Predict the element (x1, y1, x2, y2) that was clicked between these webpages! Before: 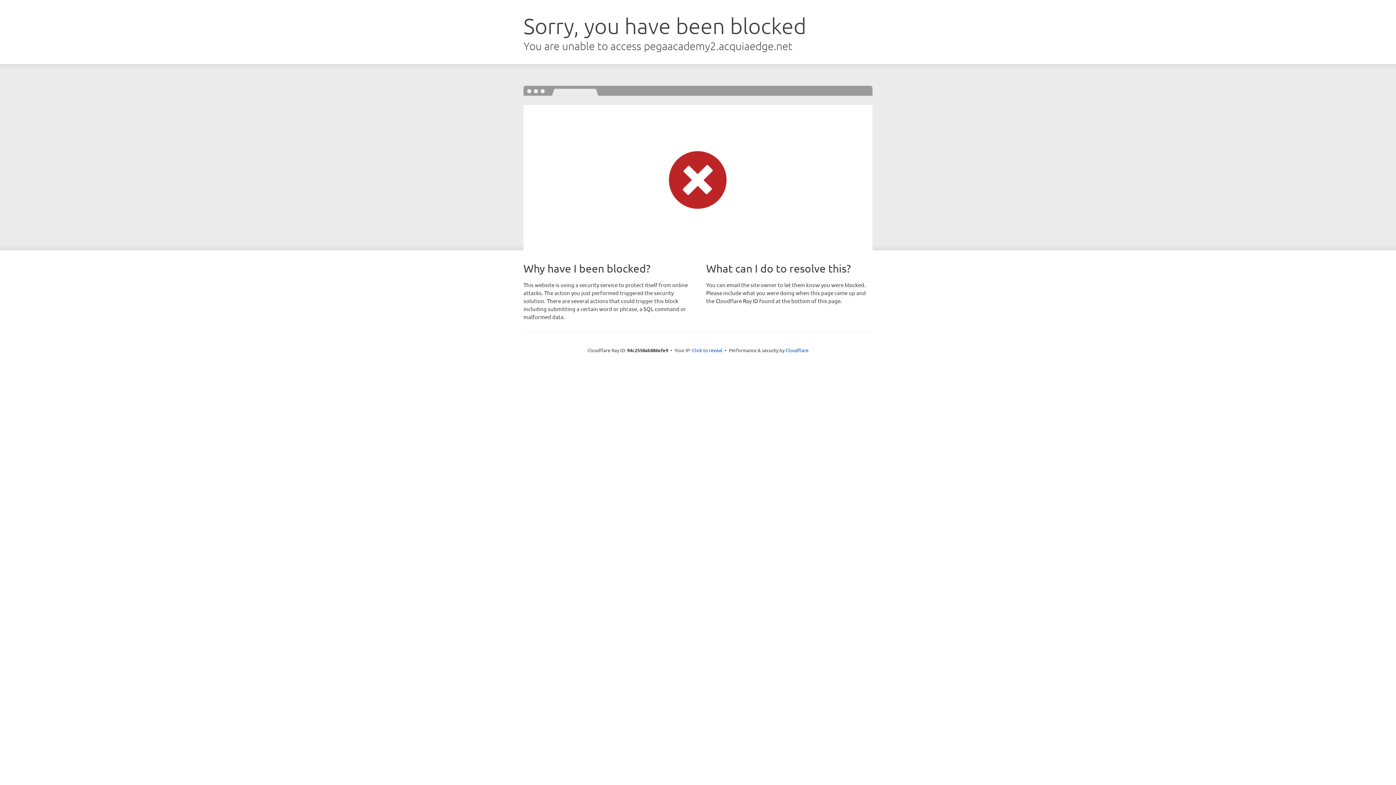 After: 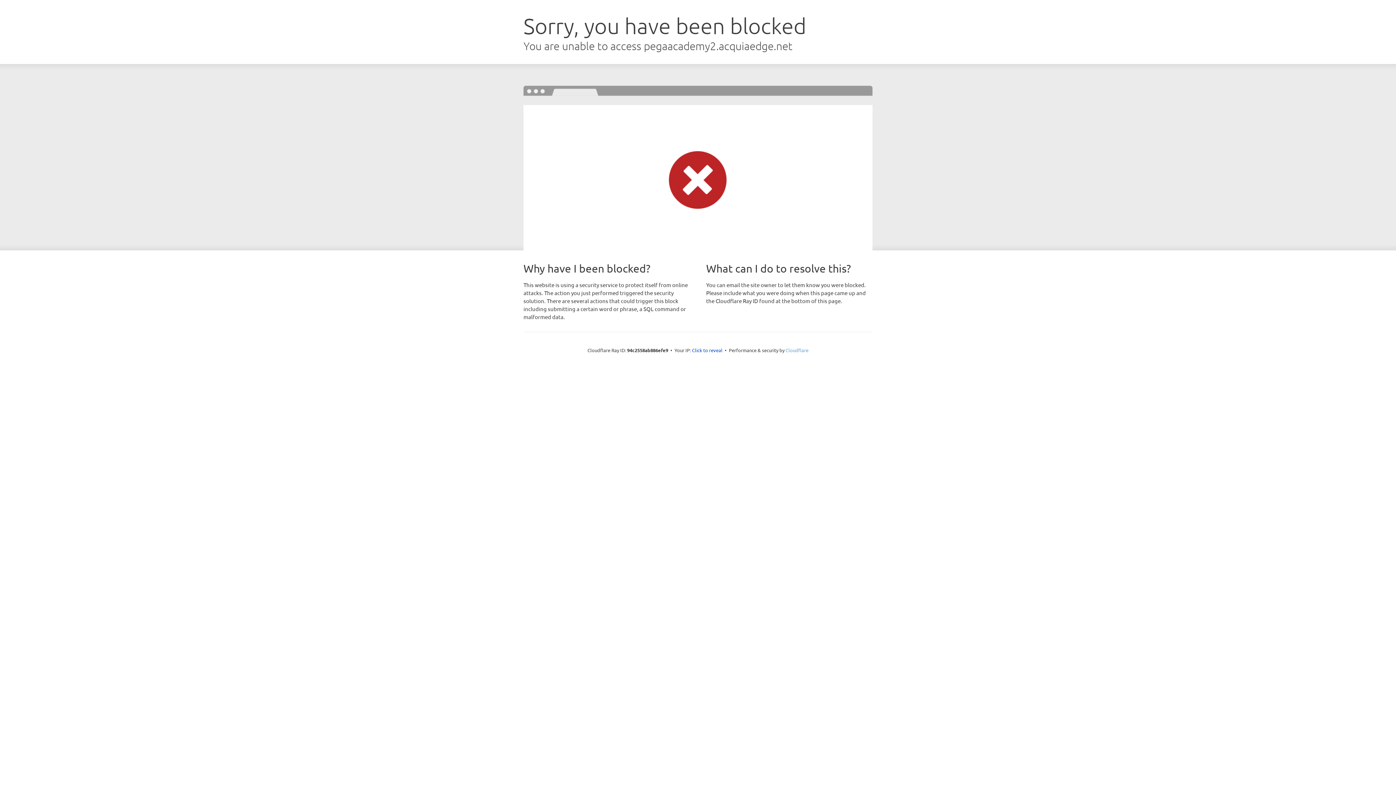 Action: bbox: (785, 347, 808, 353) label: Cloudflare